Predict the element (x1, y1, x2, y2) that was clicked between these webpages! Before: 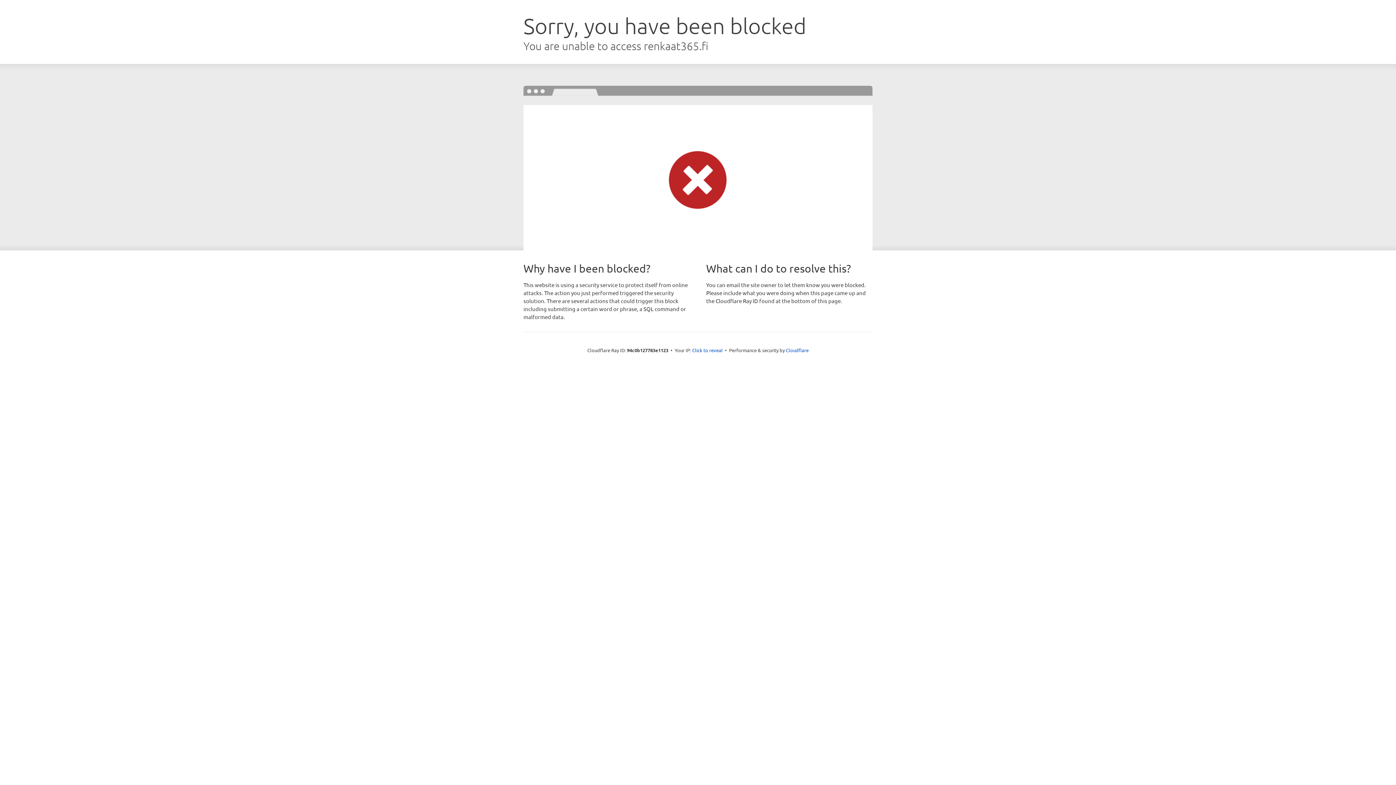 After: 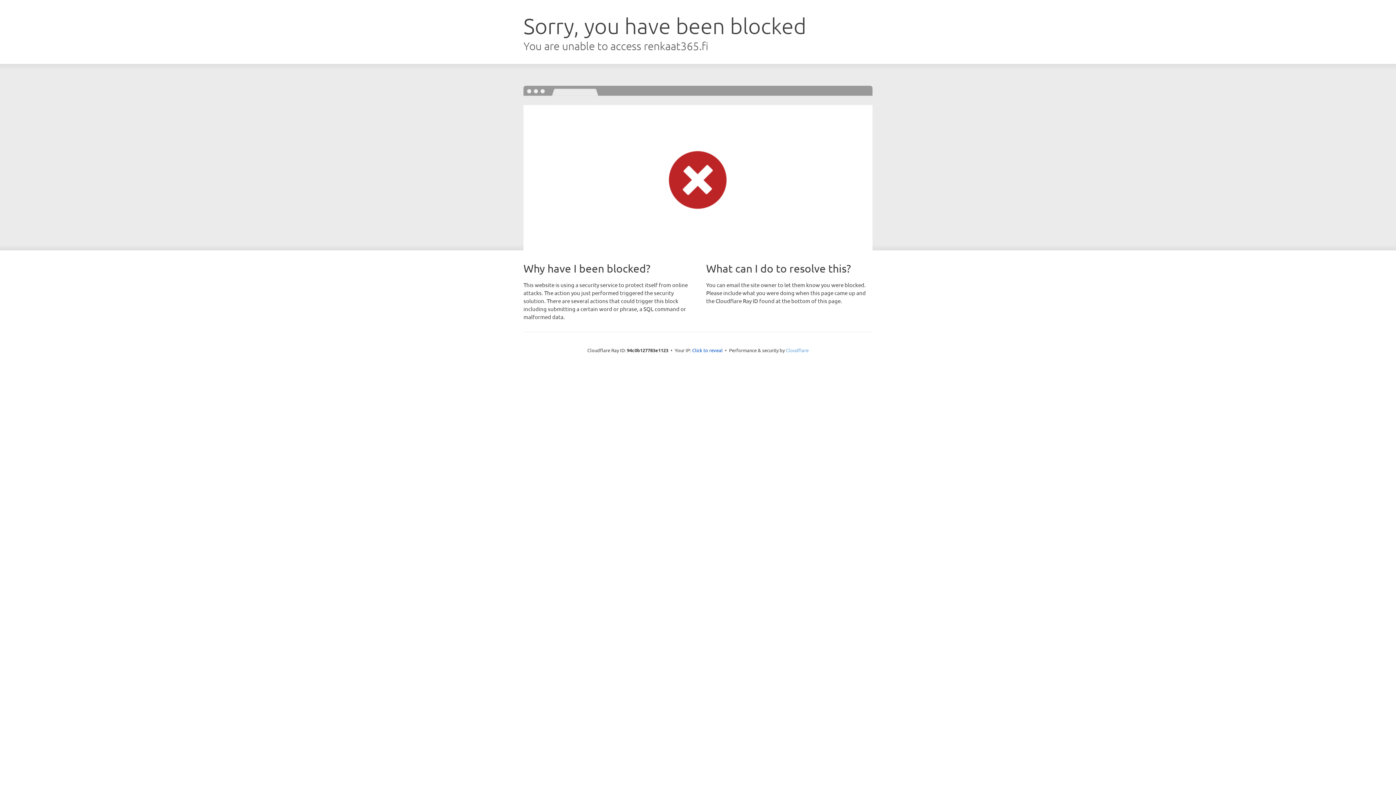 Action: bbox: (786, 347, 808, 353) label: Cloudflare